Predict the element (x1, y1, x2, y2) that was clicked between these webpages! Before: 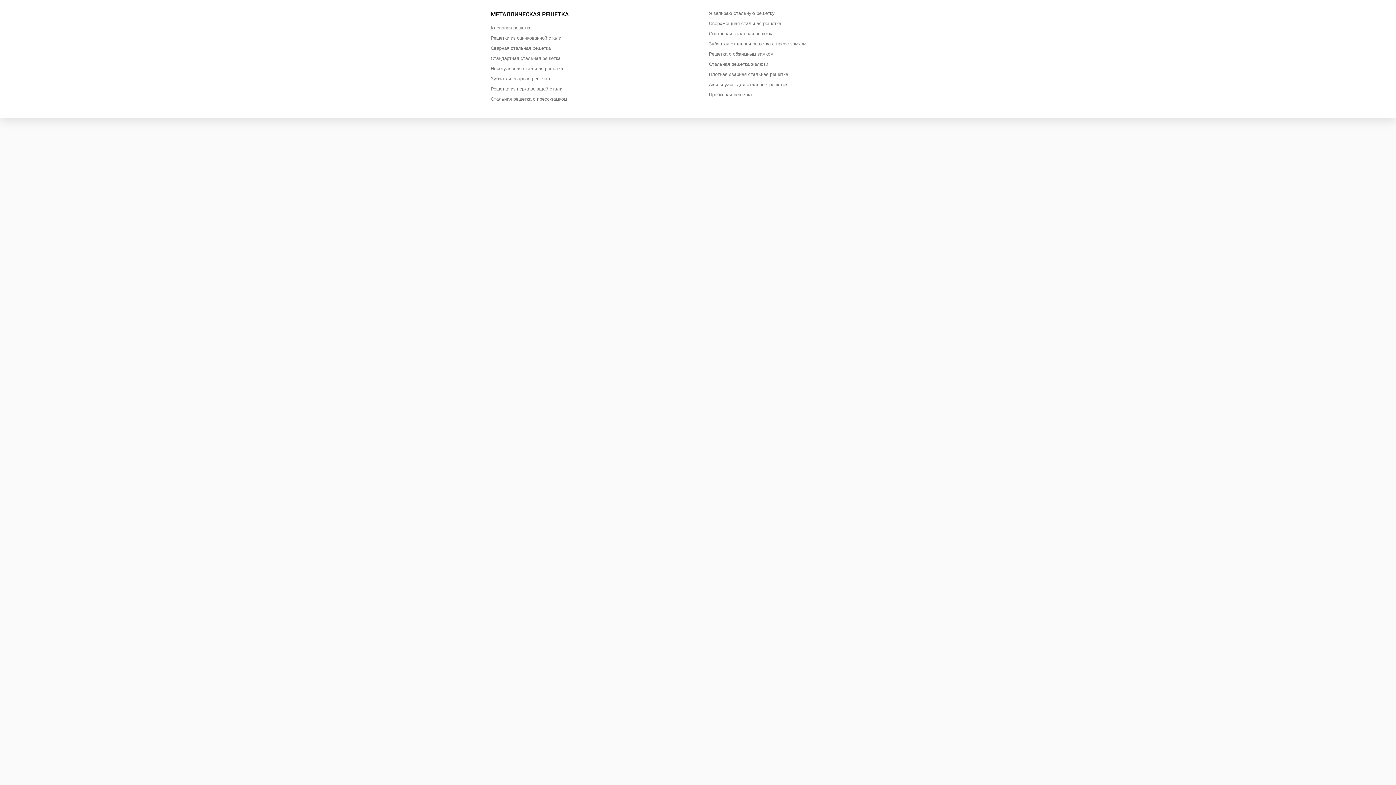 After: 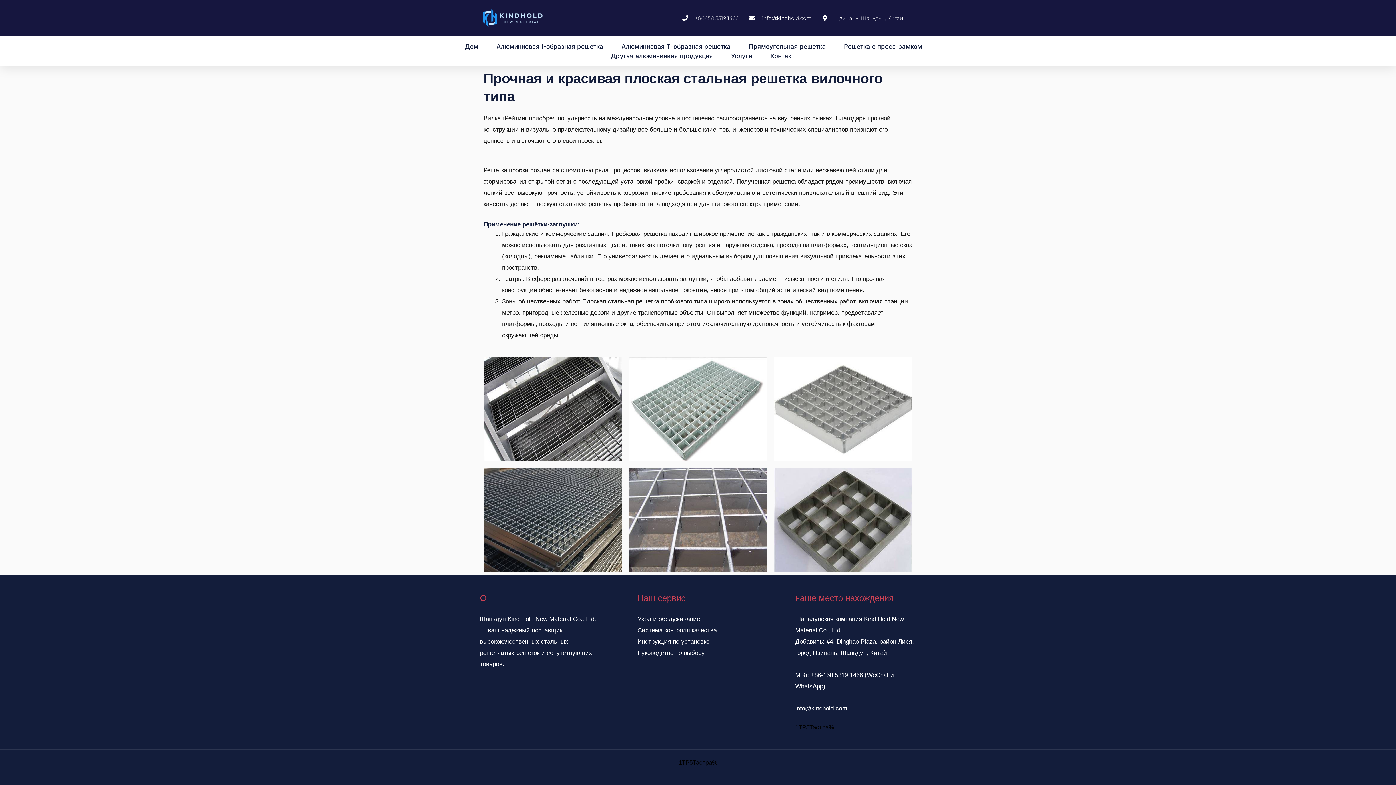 Action: bbox: (709, 92, 752, 102) label: Пробковая решетка